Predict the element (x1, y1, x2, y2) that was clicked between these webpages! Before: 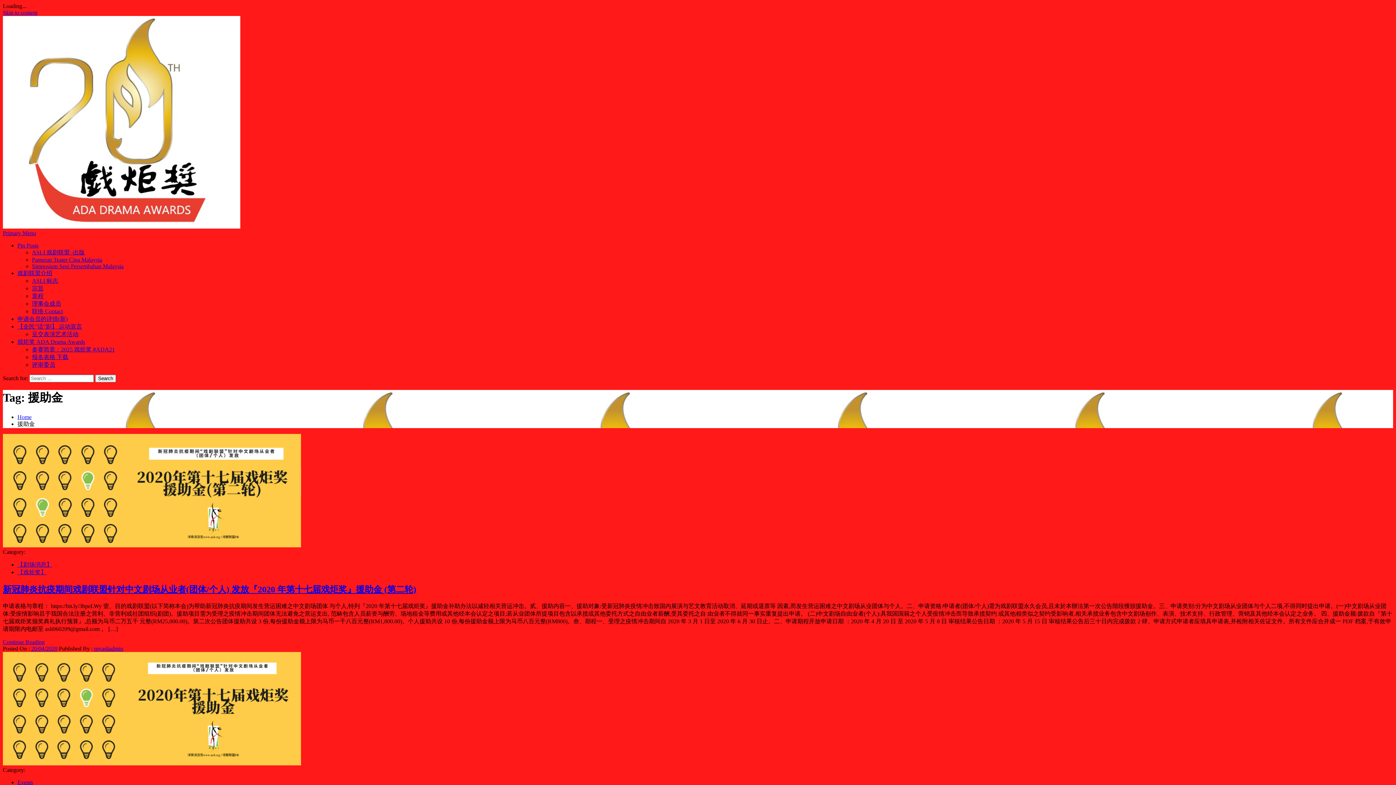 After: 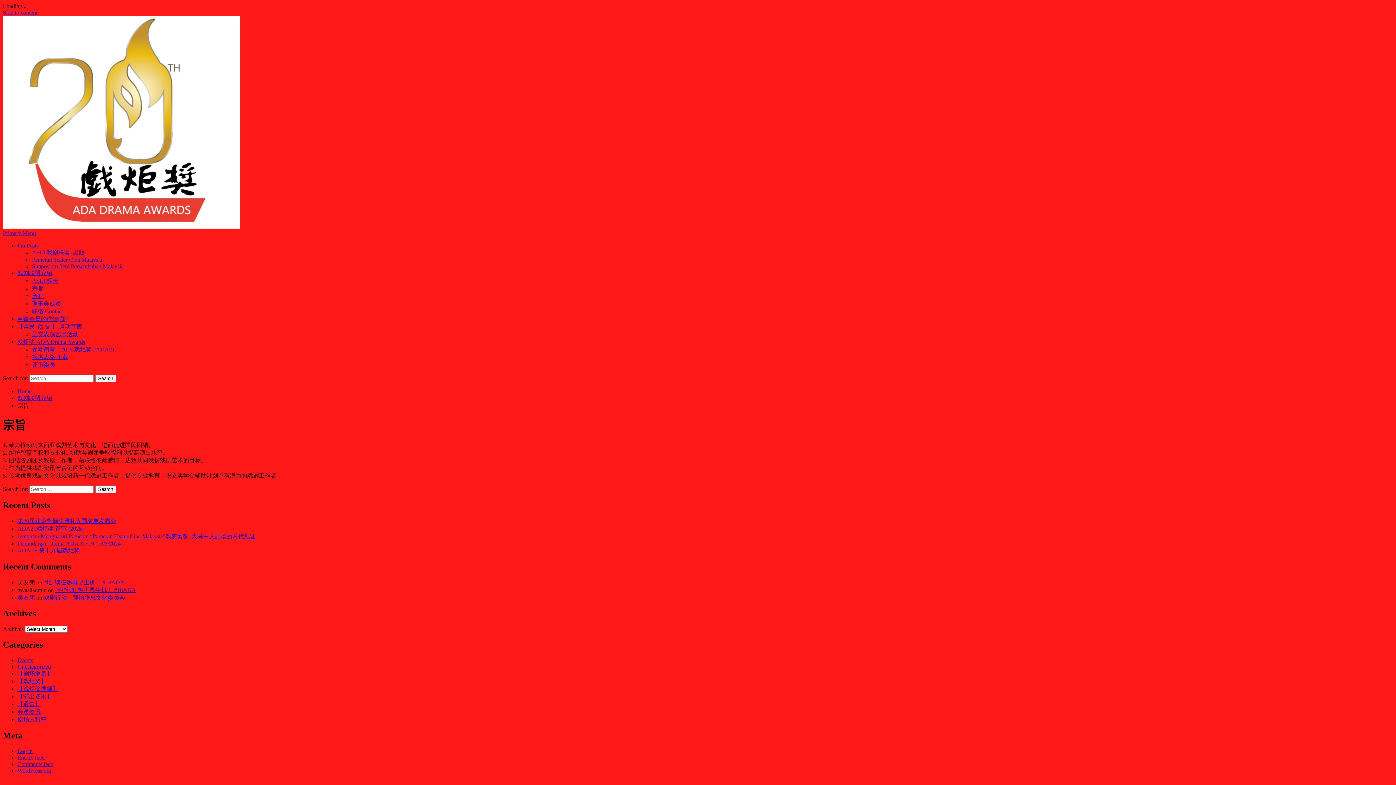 Action: label: 宗旨 bbox: (32, 285, 43, 291)